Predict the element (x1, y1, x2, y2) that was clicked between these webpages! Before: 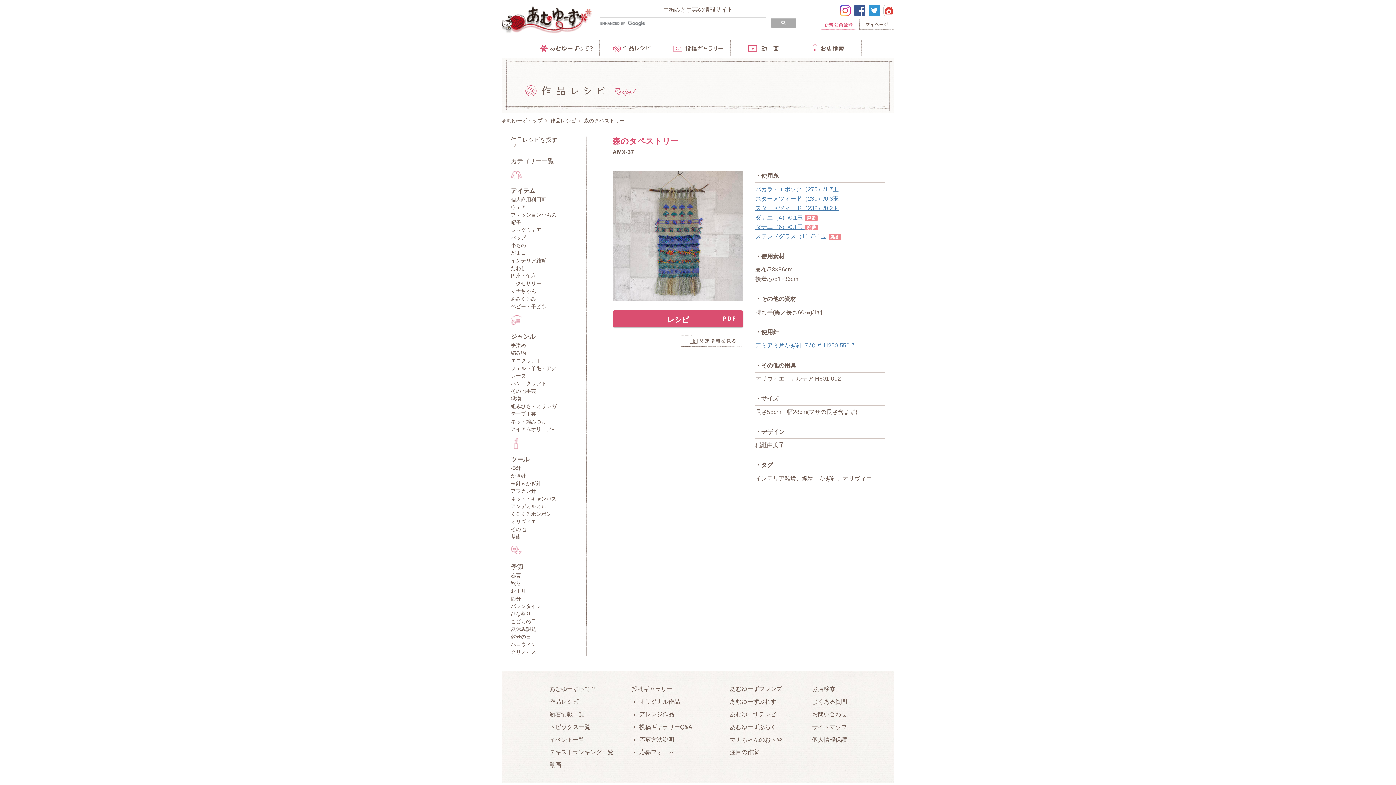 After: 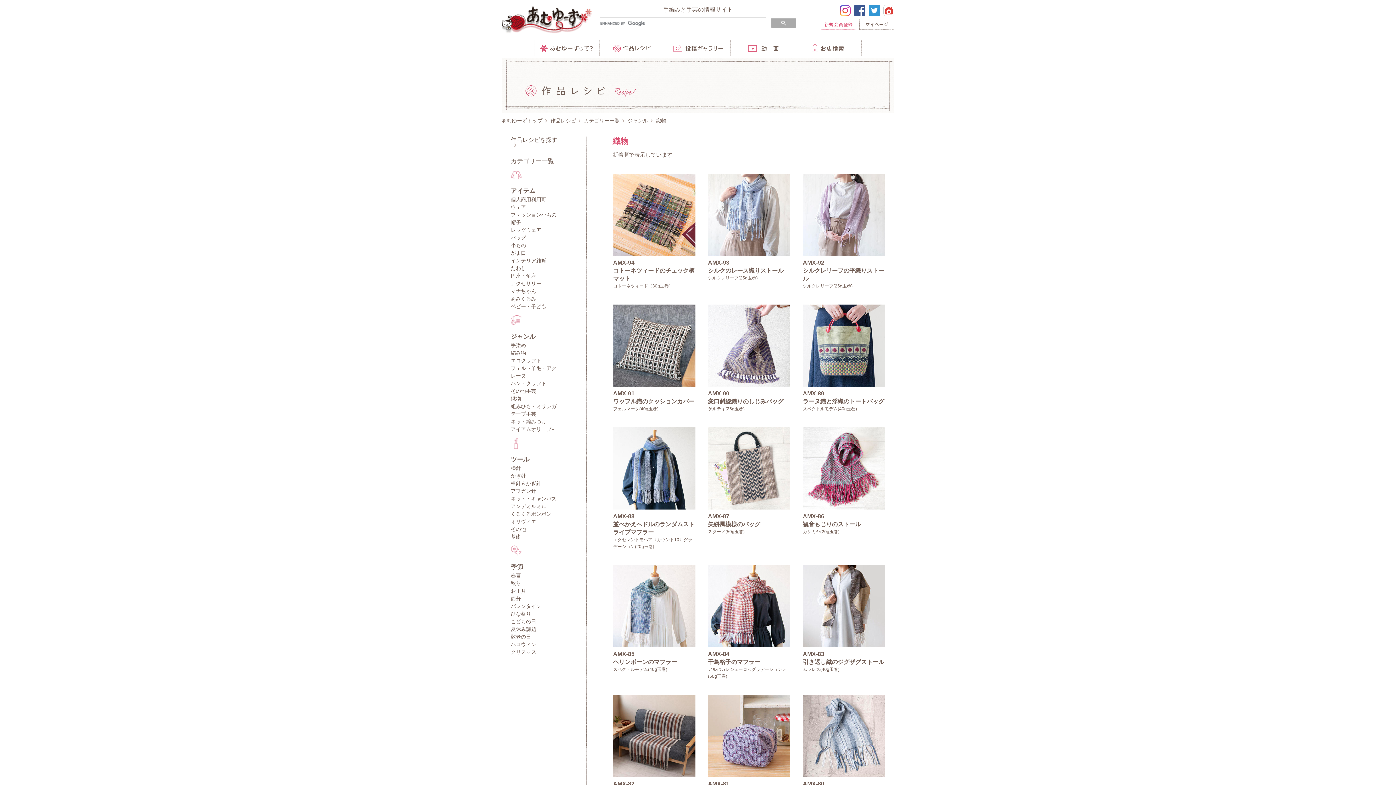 Action: bbox: (510, 395, 521, 401) label: 織物